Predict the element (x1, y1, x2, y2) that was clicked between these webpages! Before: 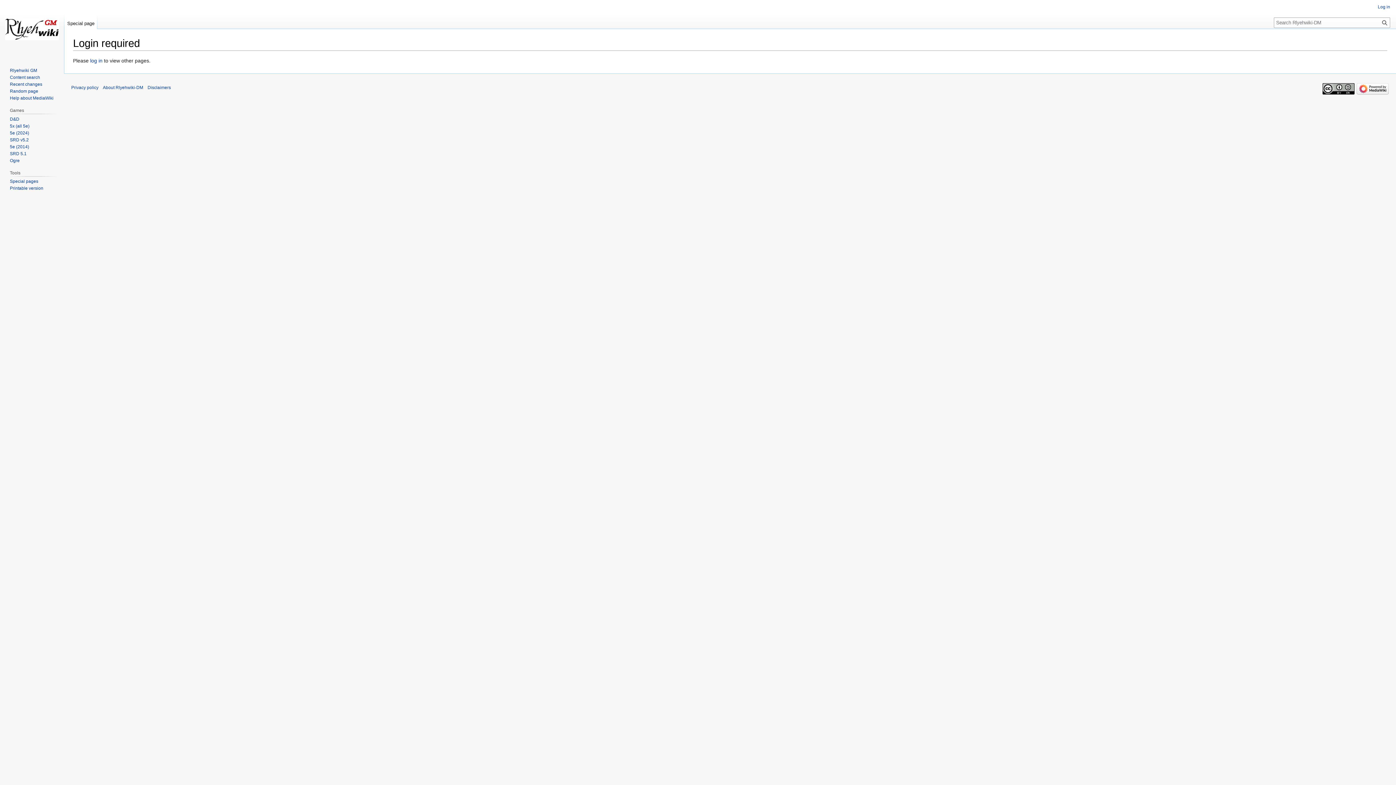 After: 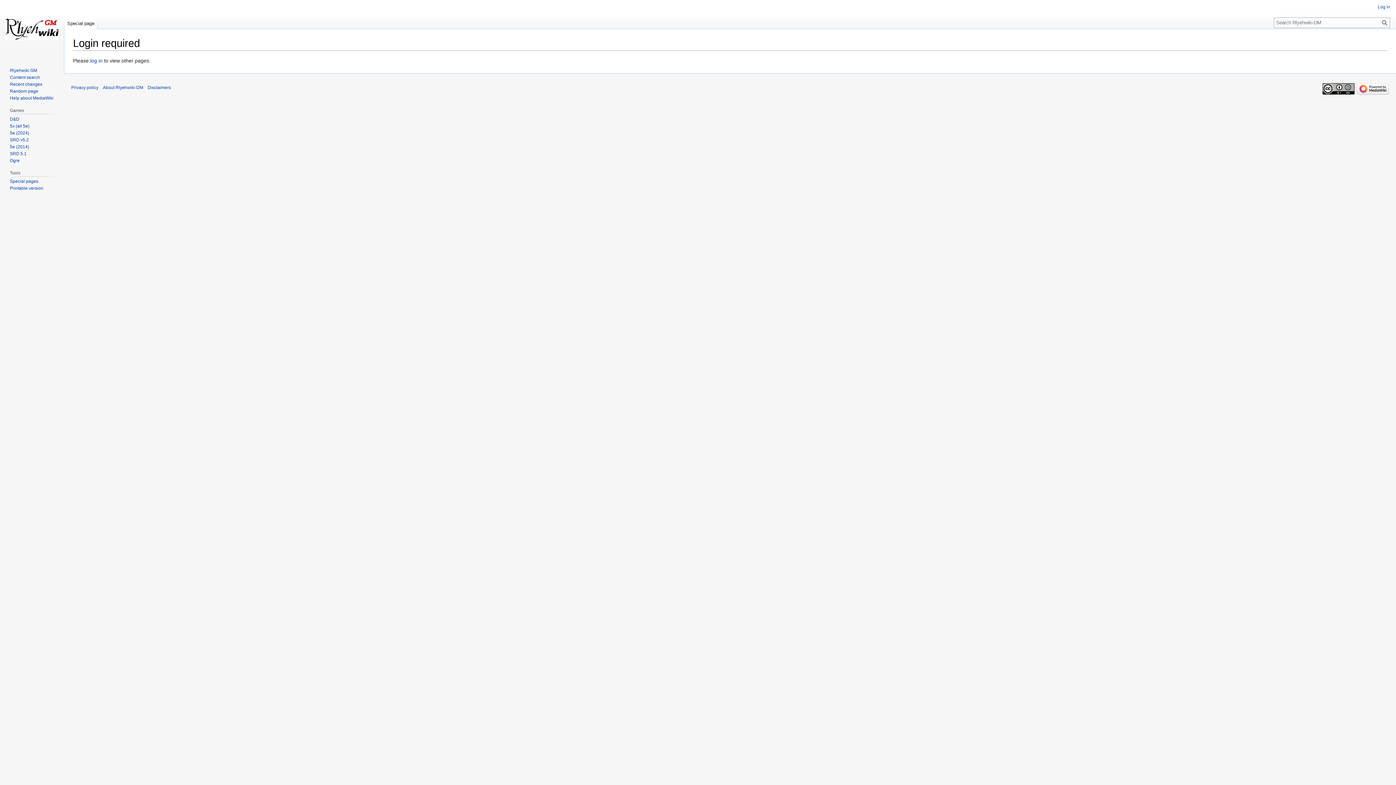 Action: bbox: (9, 144, 29, 149) label: 5e (2014)